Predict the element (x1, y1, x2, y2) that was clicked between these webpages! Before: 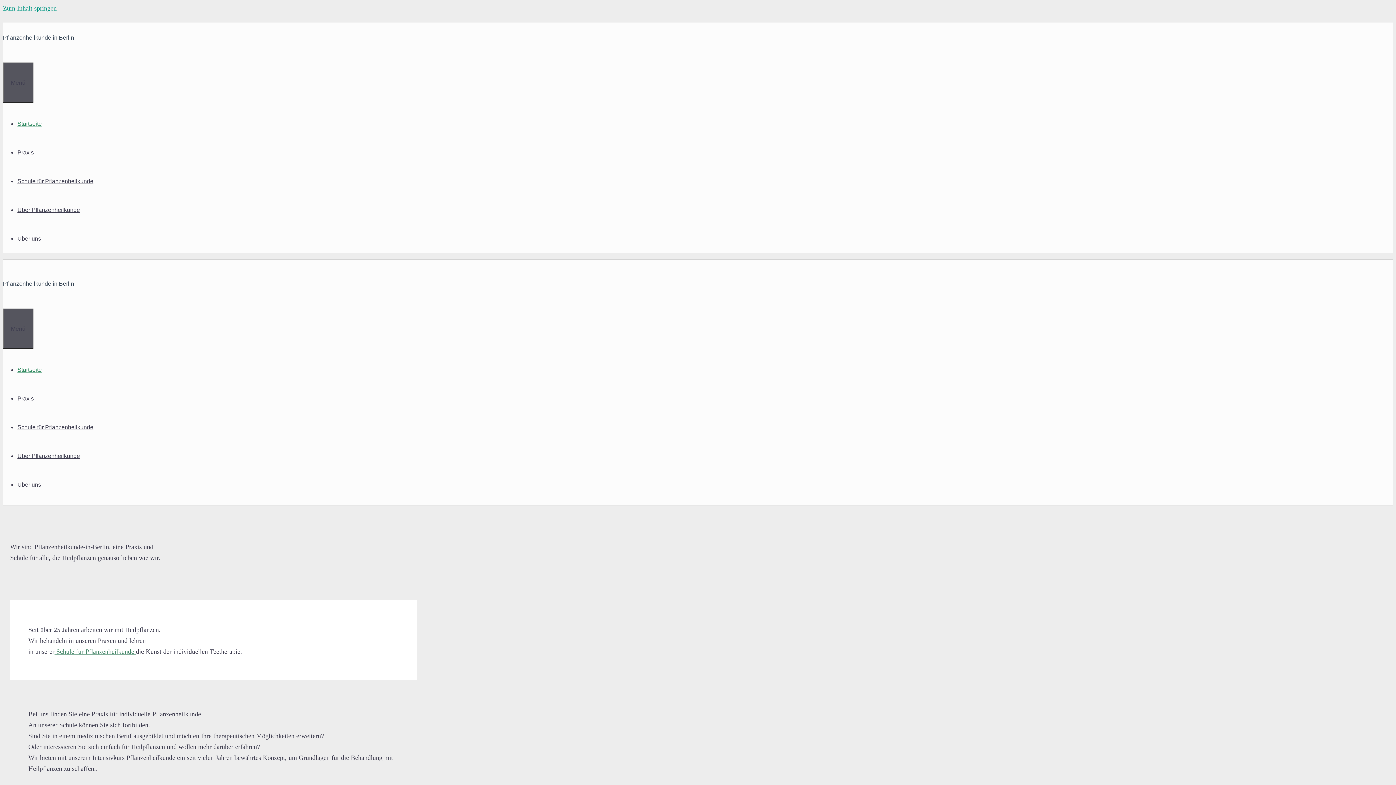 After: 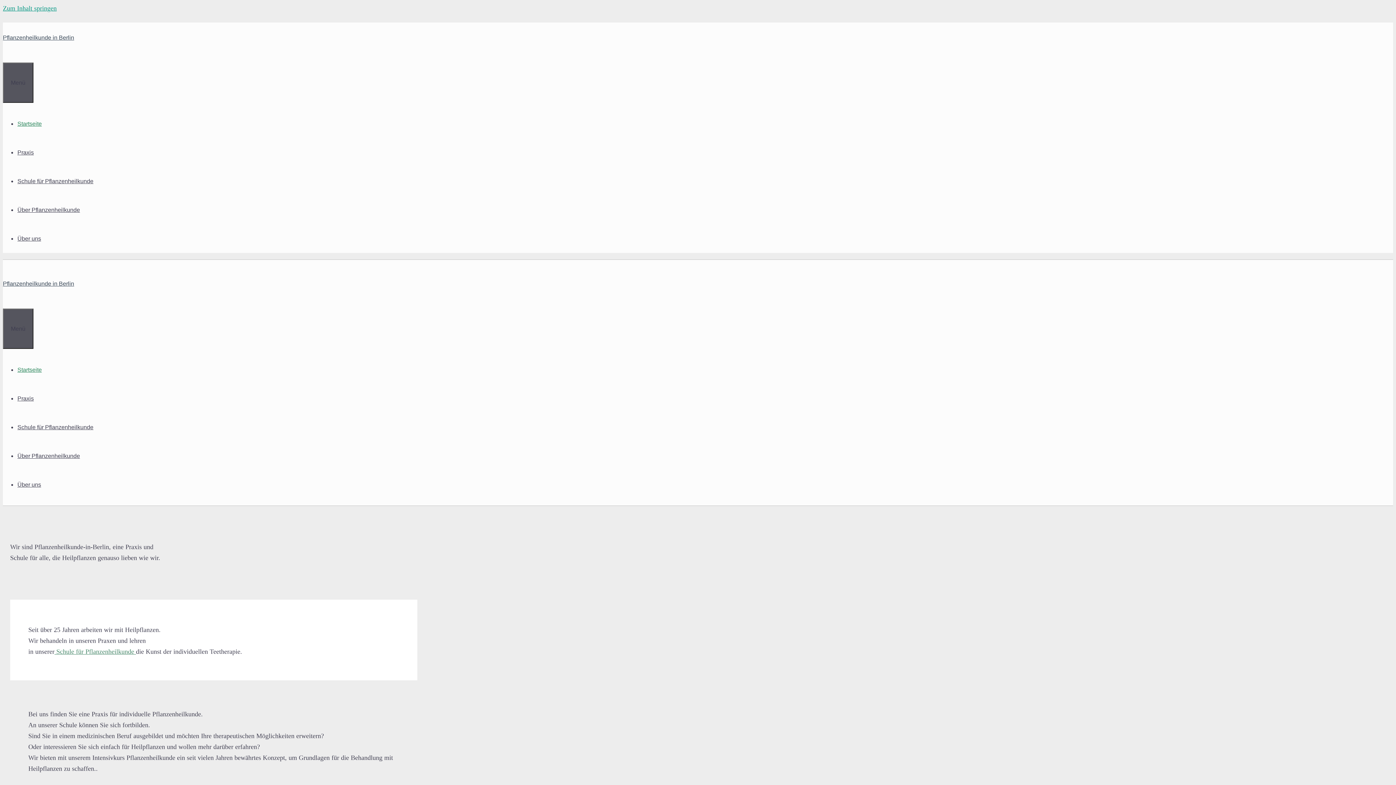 Action: label: Pflanzenheilkunde in Berlin bbox: (2, 34, 74, 40)